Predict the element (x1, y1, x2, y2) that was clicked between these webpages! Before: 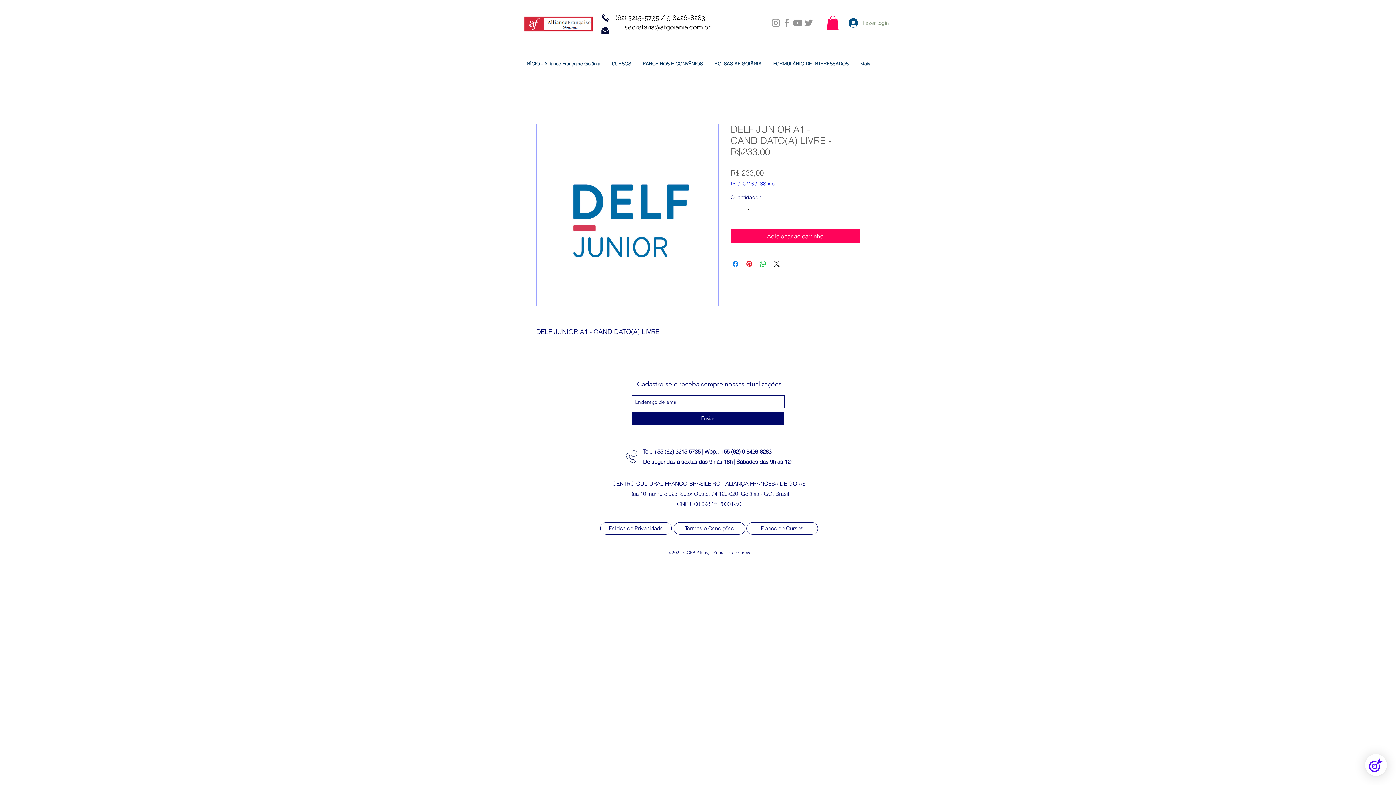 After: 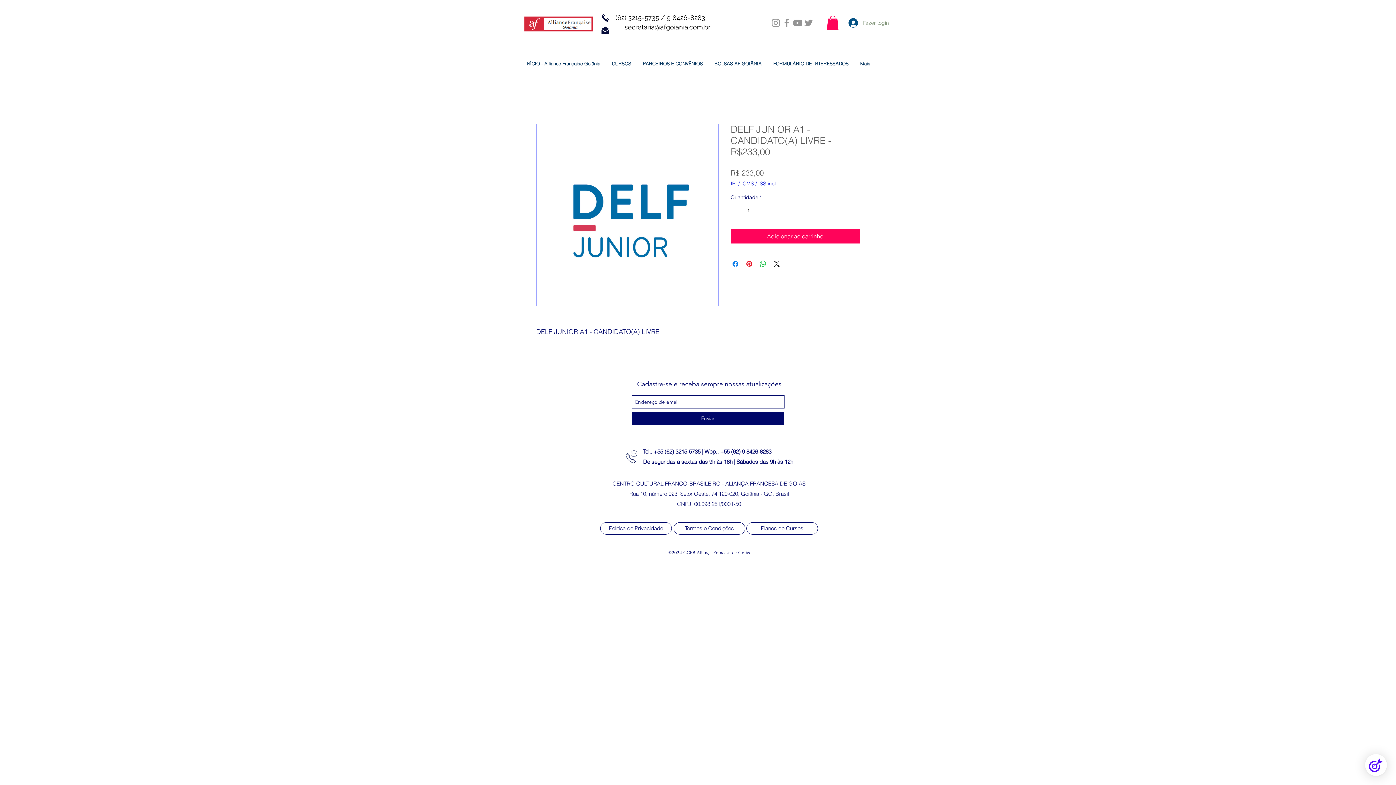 Action: label: Increment bbox: (756, 204, 765, 217)